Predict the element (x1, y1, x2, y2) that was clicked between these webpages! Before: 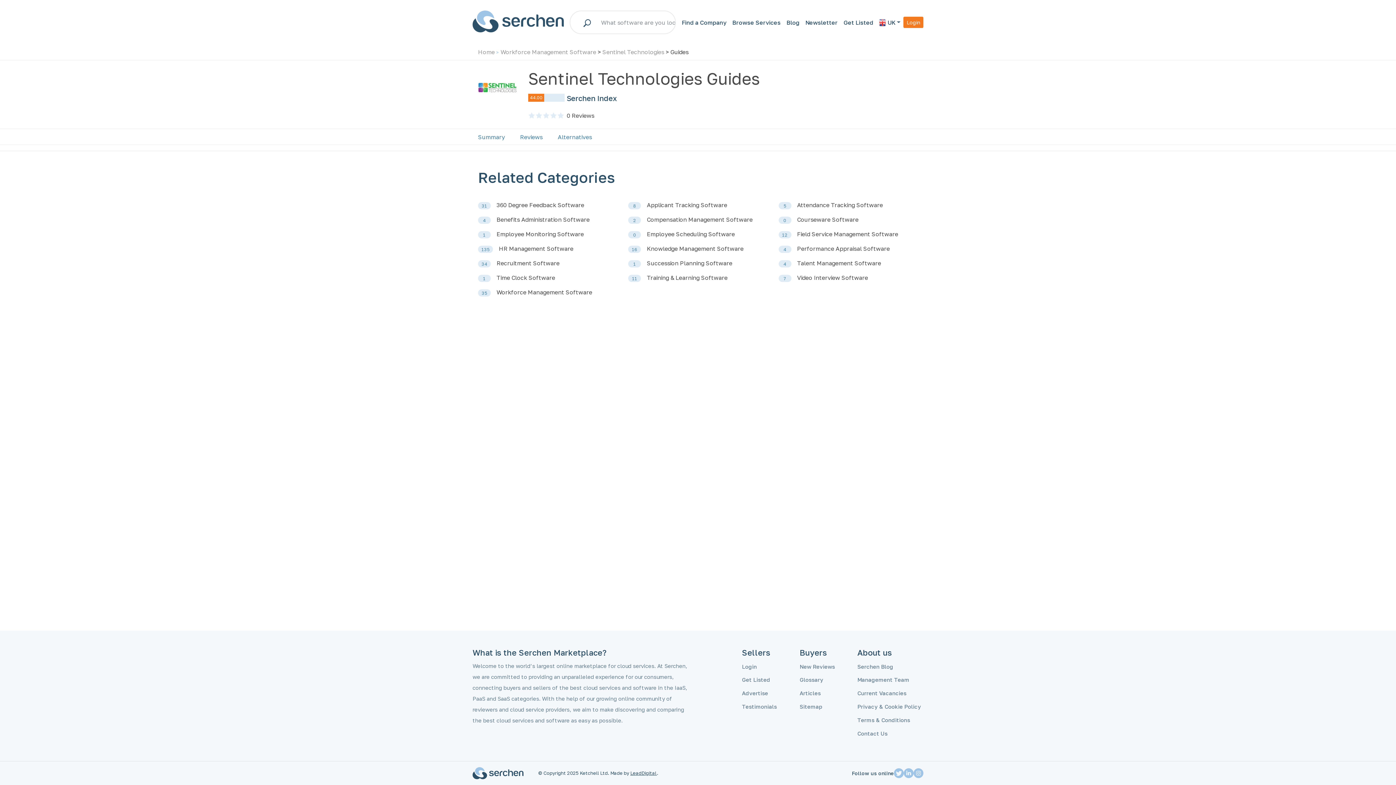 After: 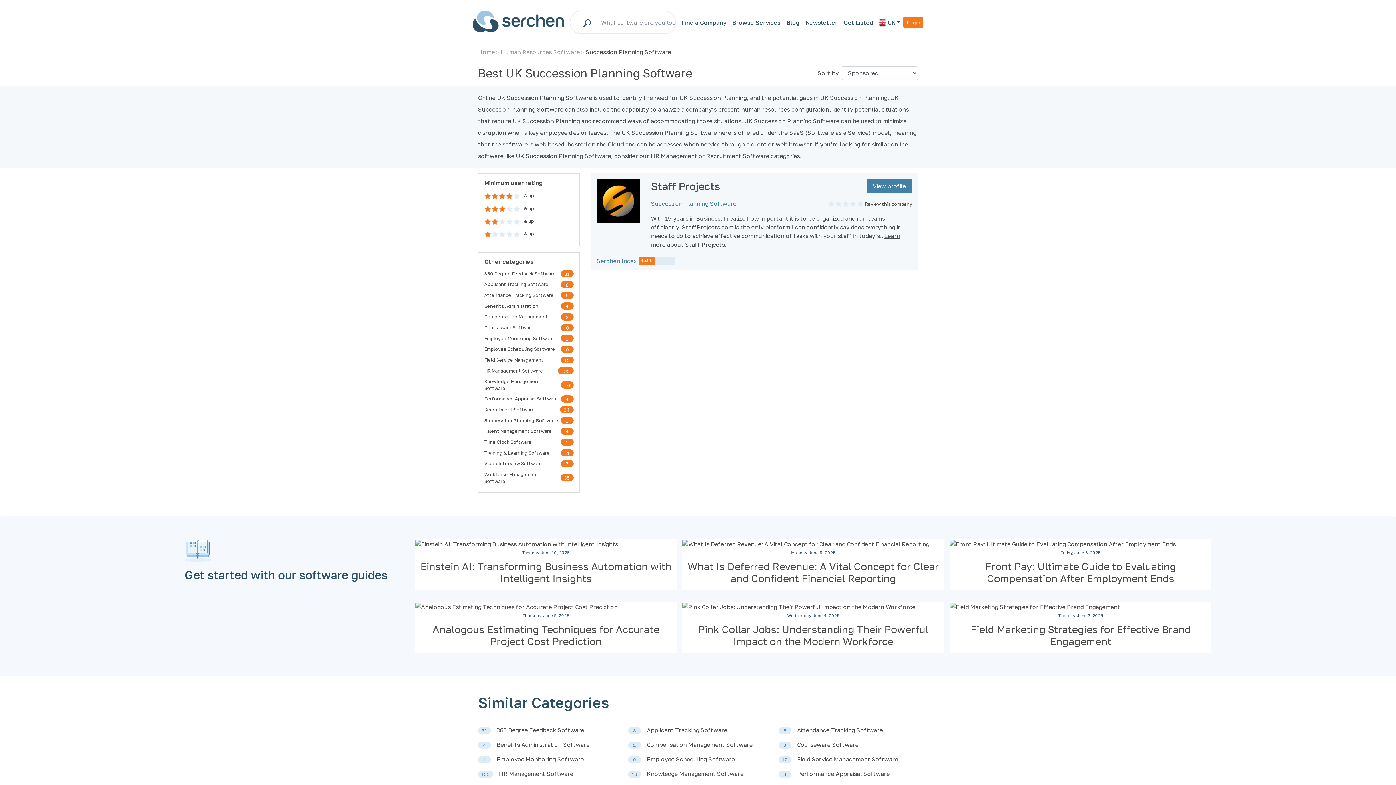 Action: bbox: (628, 260, 641, 267) label: 1